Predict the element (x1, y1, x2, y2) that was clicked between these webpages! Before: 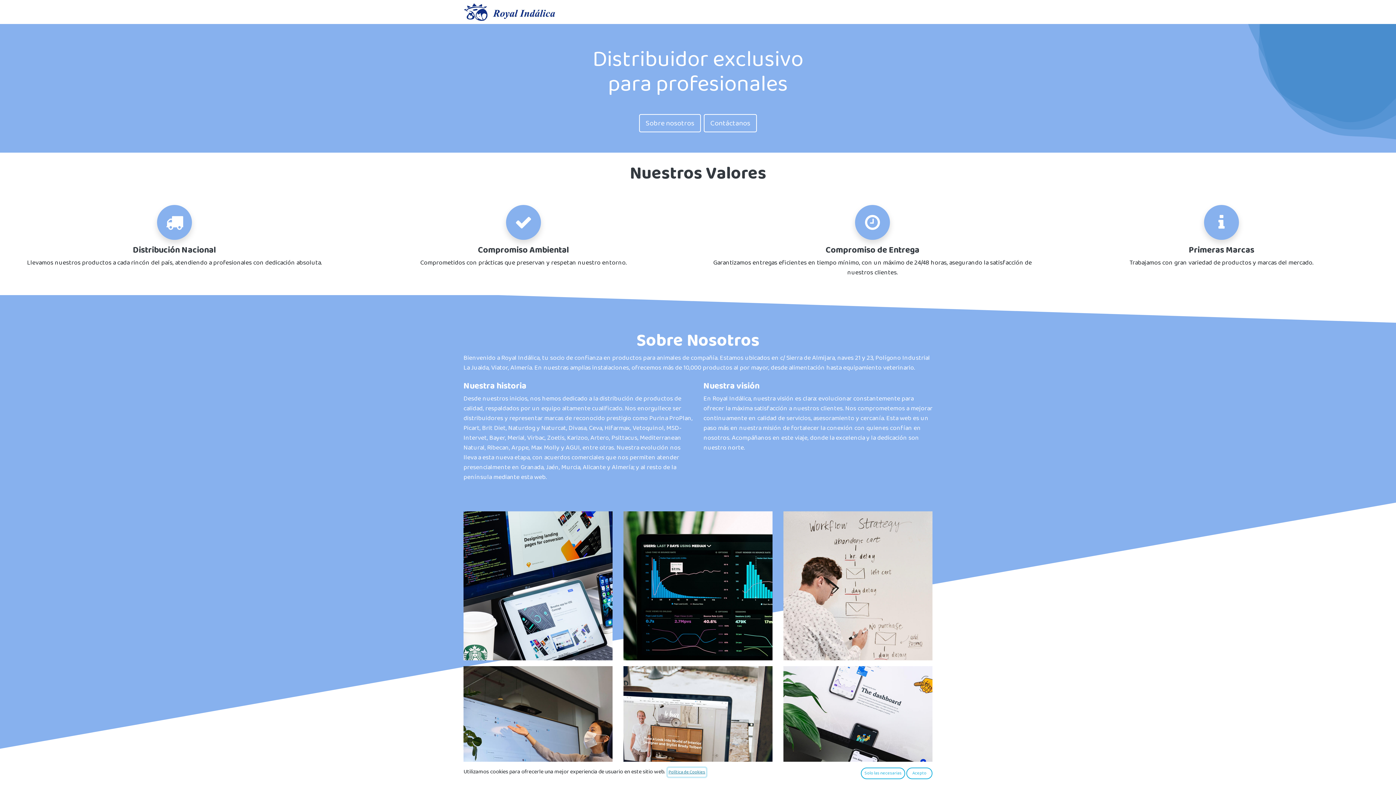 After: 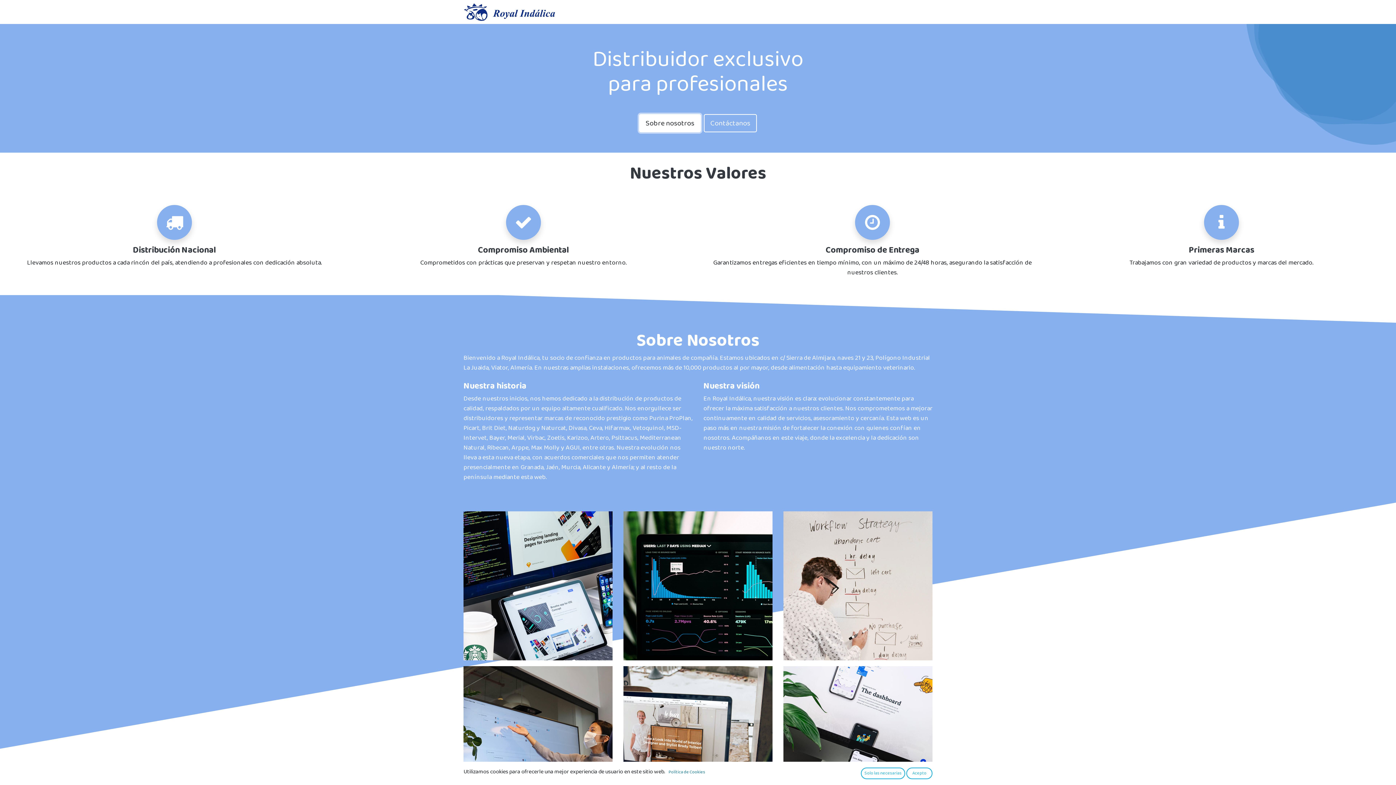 Action: bbox: (639, 114, 701, 132) label: Sobre nosotros